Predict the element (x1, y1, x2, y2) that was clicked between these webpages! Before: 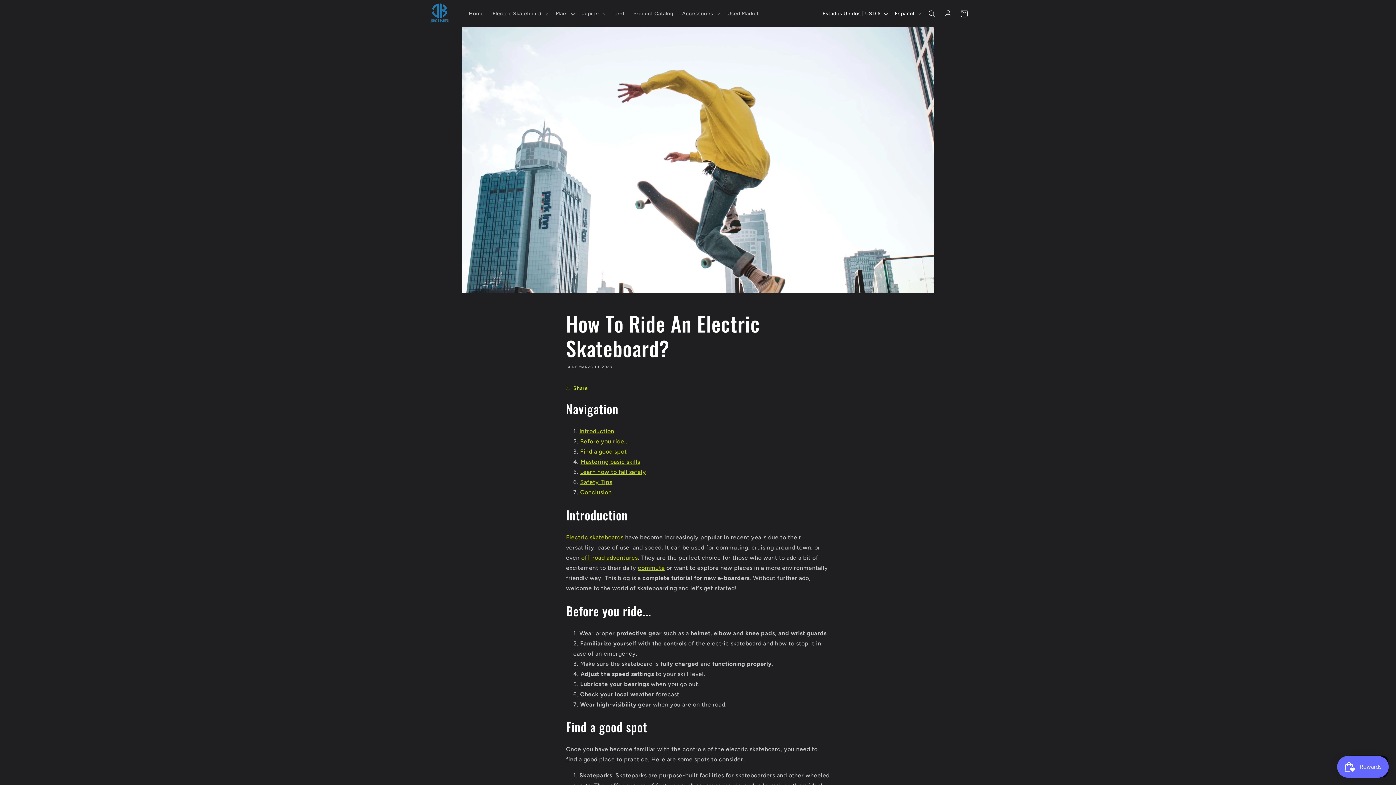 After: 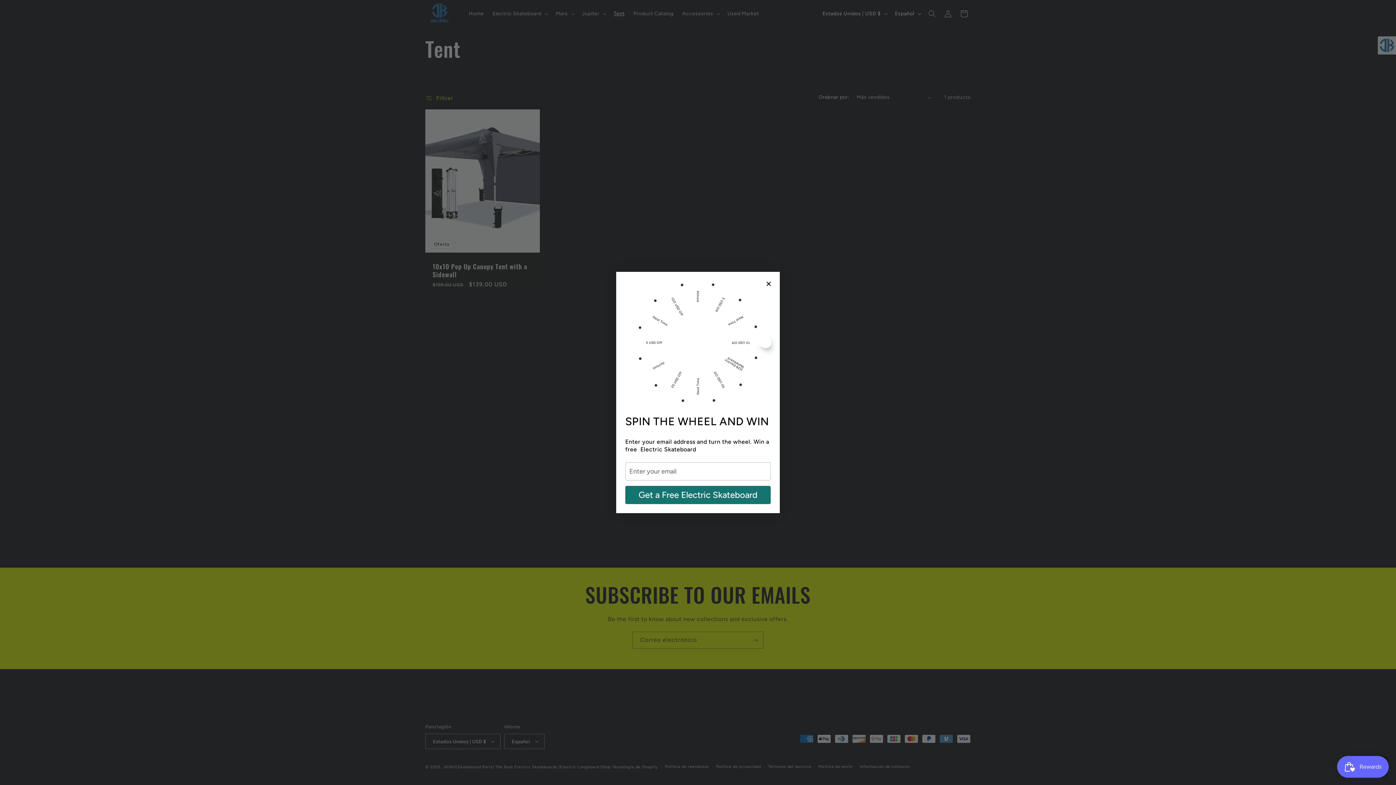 Action: label: Tent bbox: (609, 6, 629, 21)